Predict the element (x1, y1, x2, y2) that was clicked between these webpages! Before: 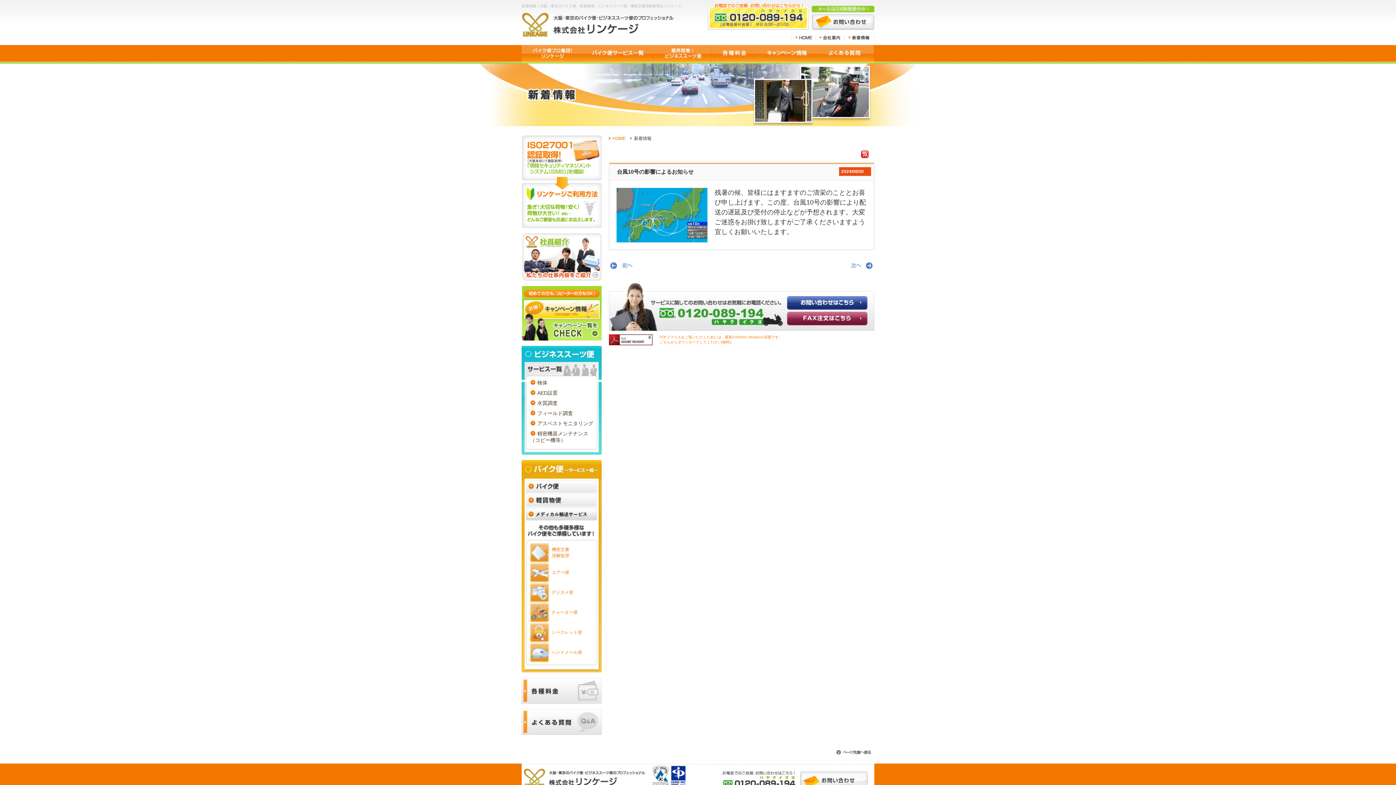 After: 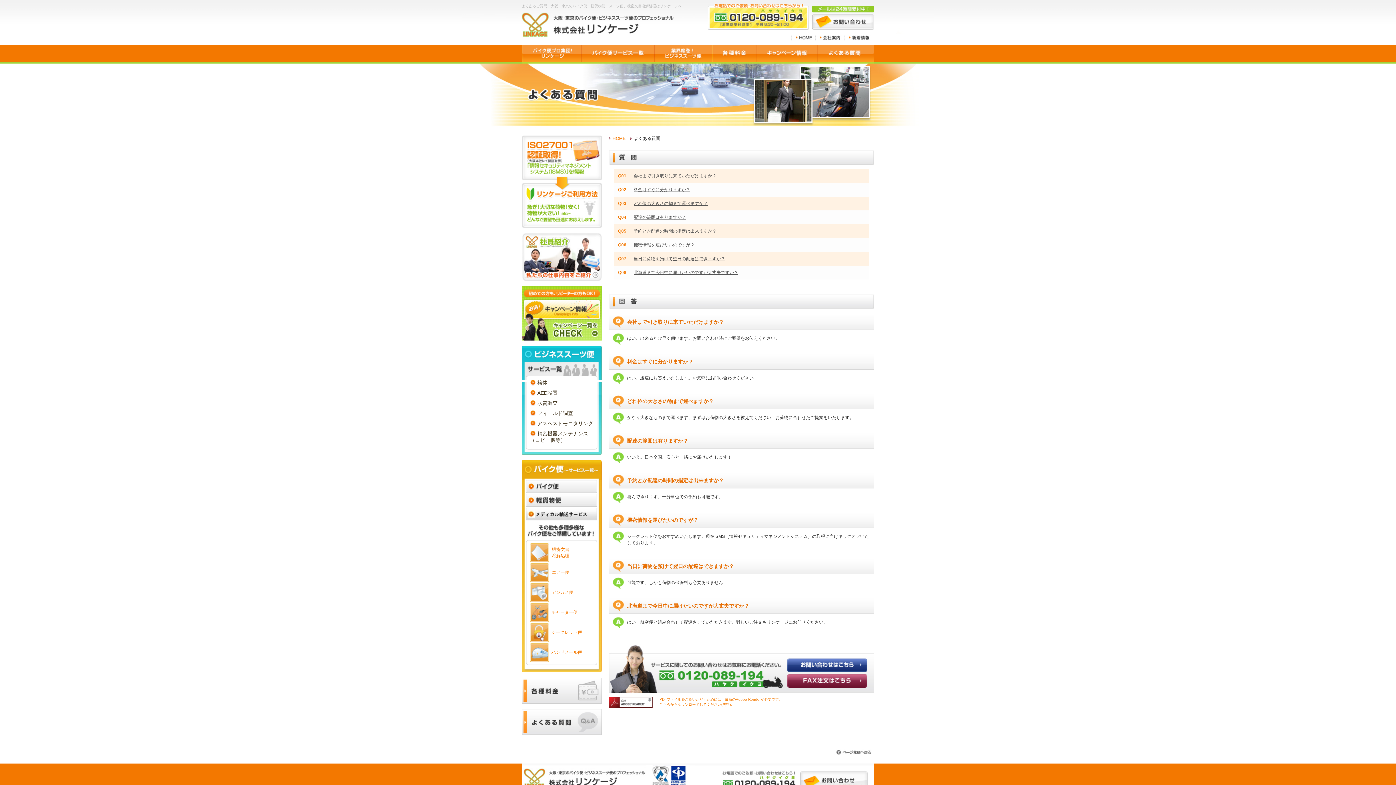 Action: bbox: (521, 730, 601, 735)